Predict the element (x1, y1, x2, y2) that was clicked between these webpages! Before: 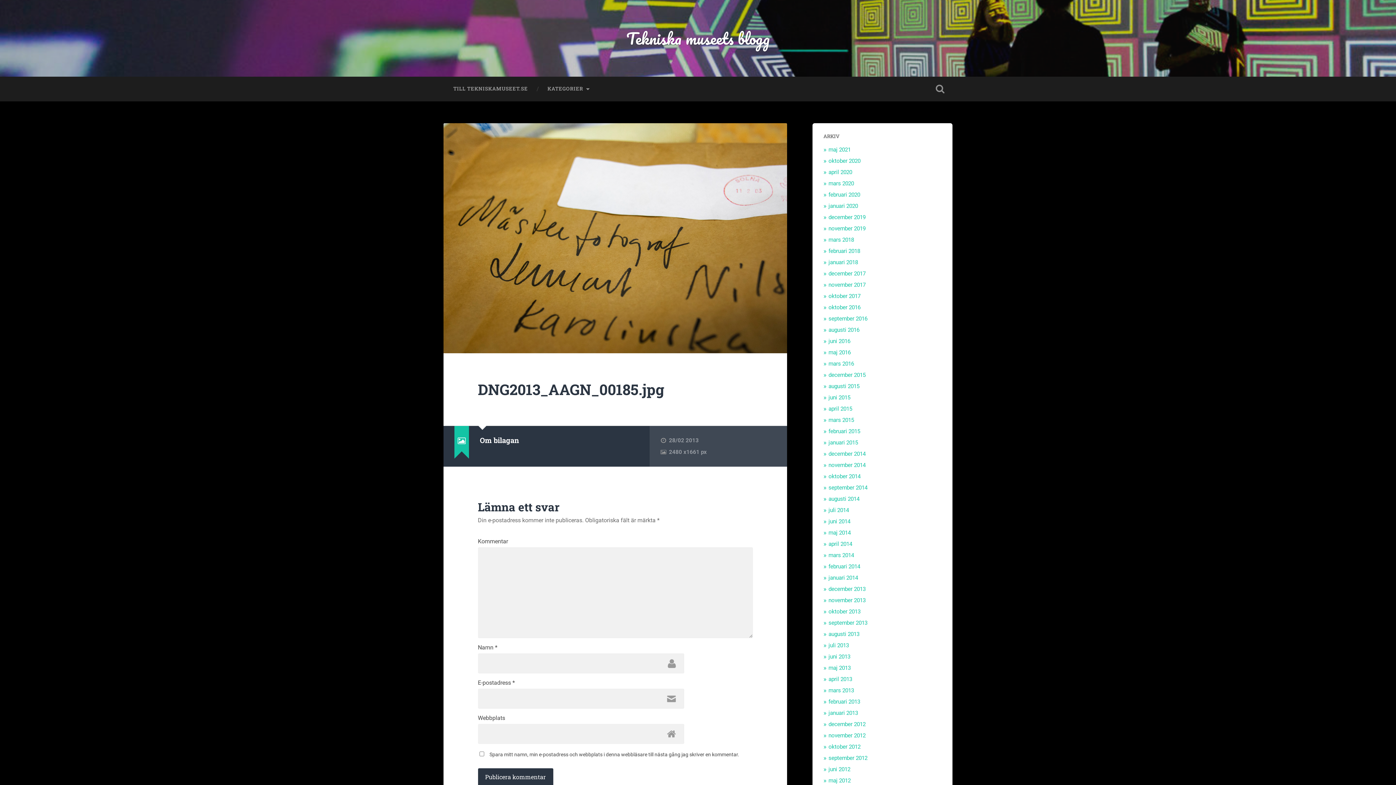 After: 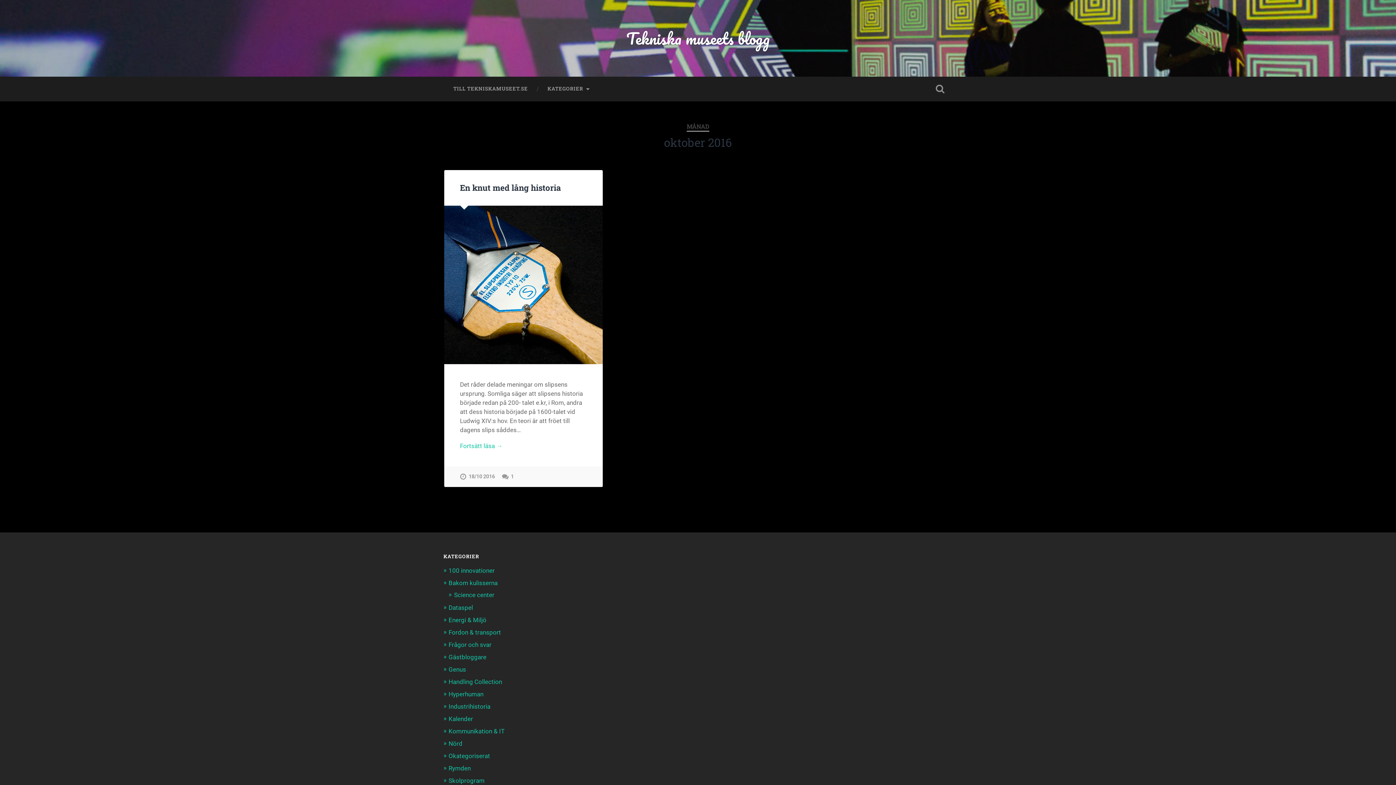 Action: bbox: (828, 304, 860, 310) label: oktober 2016